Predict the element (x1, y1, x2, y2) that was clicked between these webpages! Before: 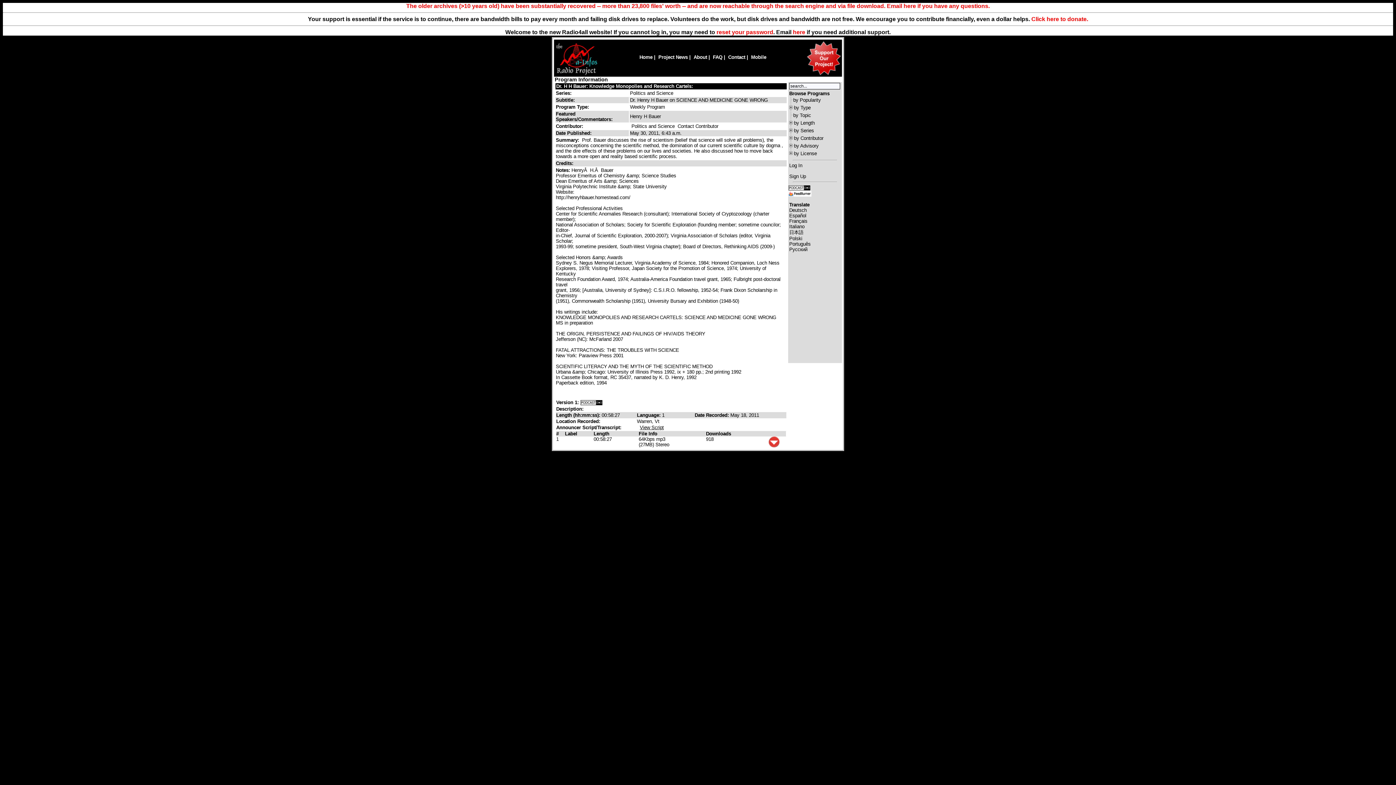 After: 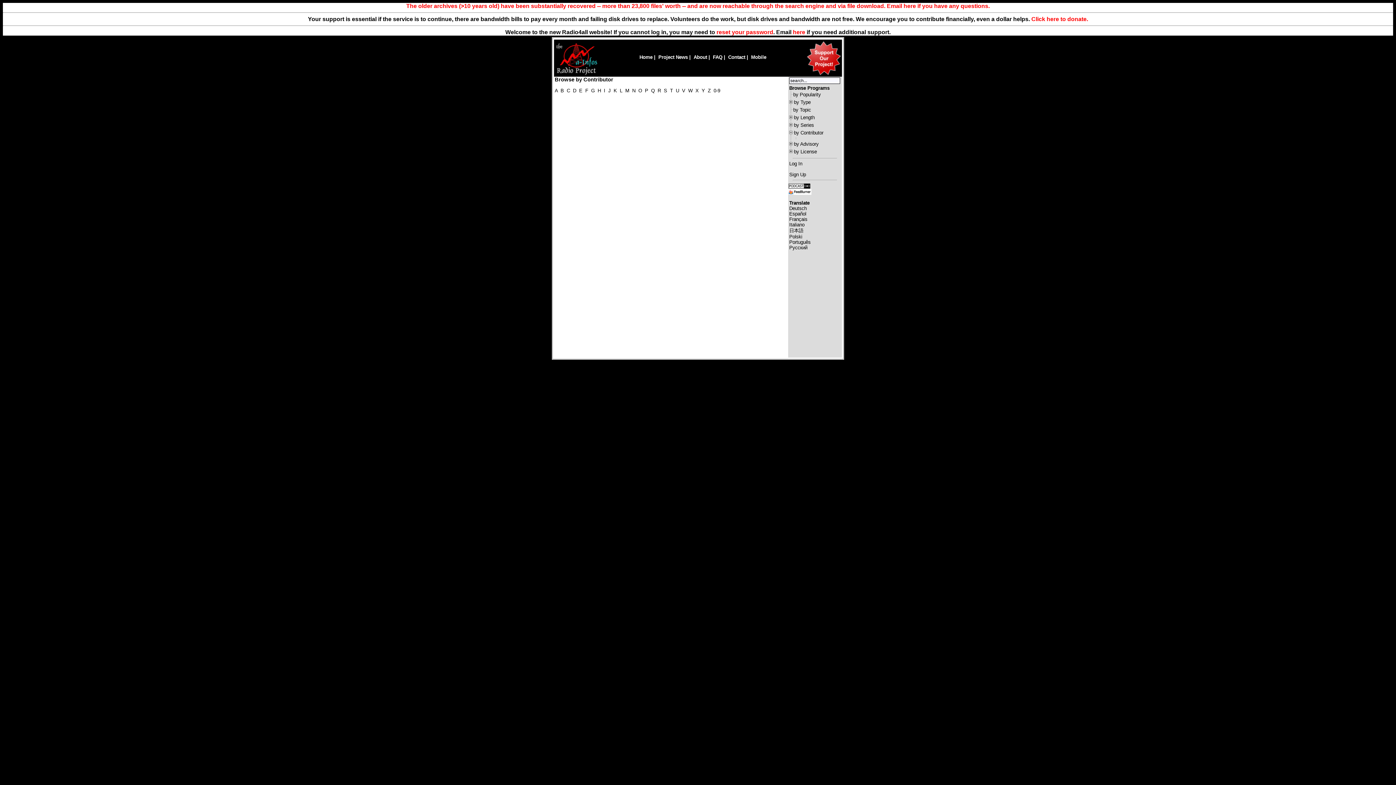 Action: bbox: (794, 135, 823, 141) label: by Contributor